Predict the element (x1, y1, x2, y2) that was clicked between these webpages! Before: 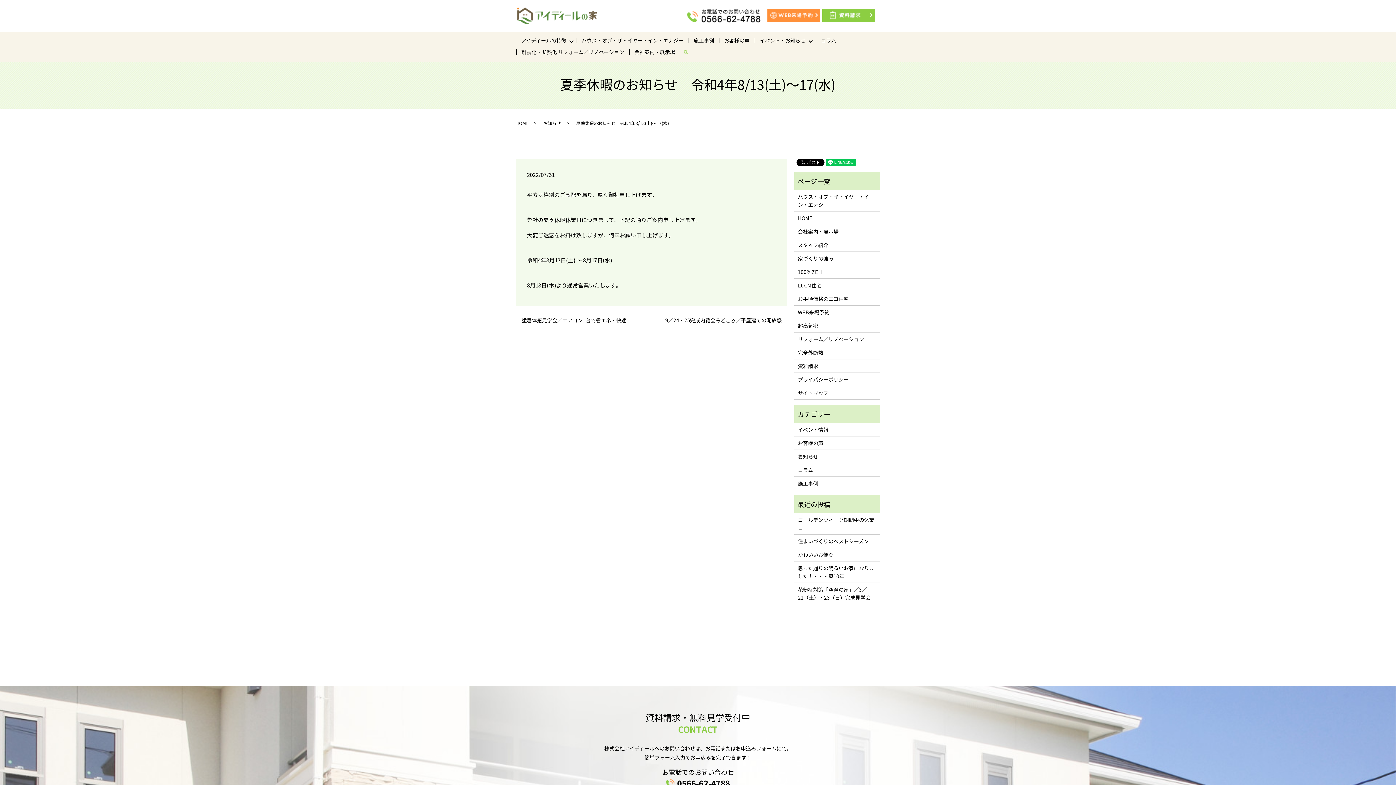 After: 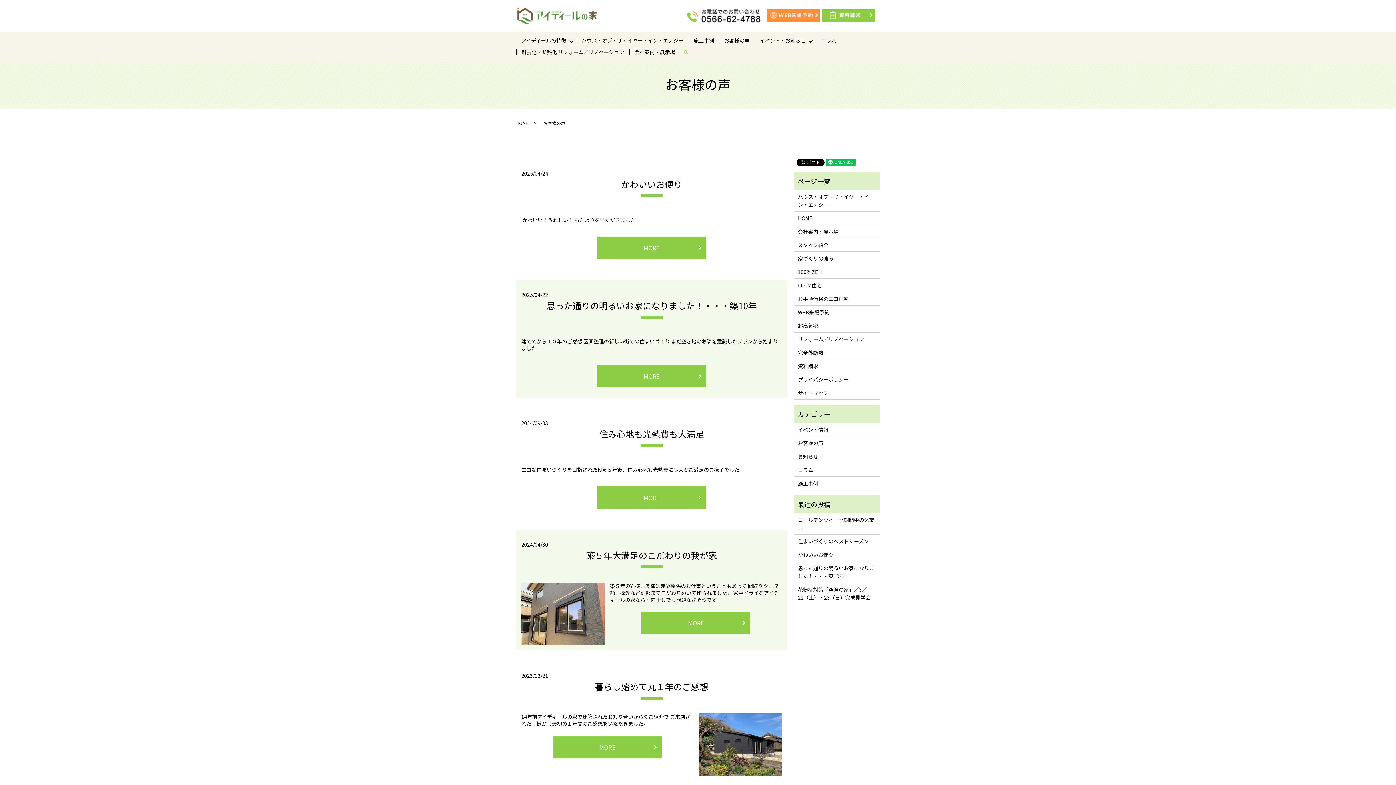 Action: label: お客様の声 bbox: (798, 439, 876, 447)